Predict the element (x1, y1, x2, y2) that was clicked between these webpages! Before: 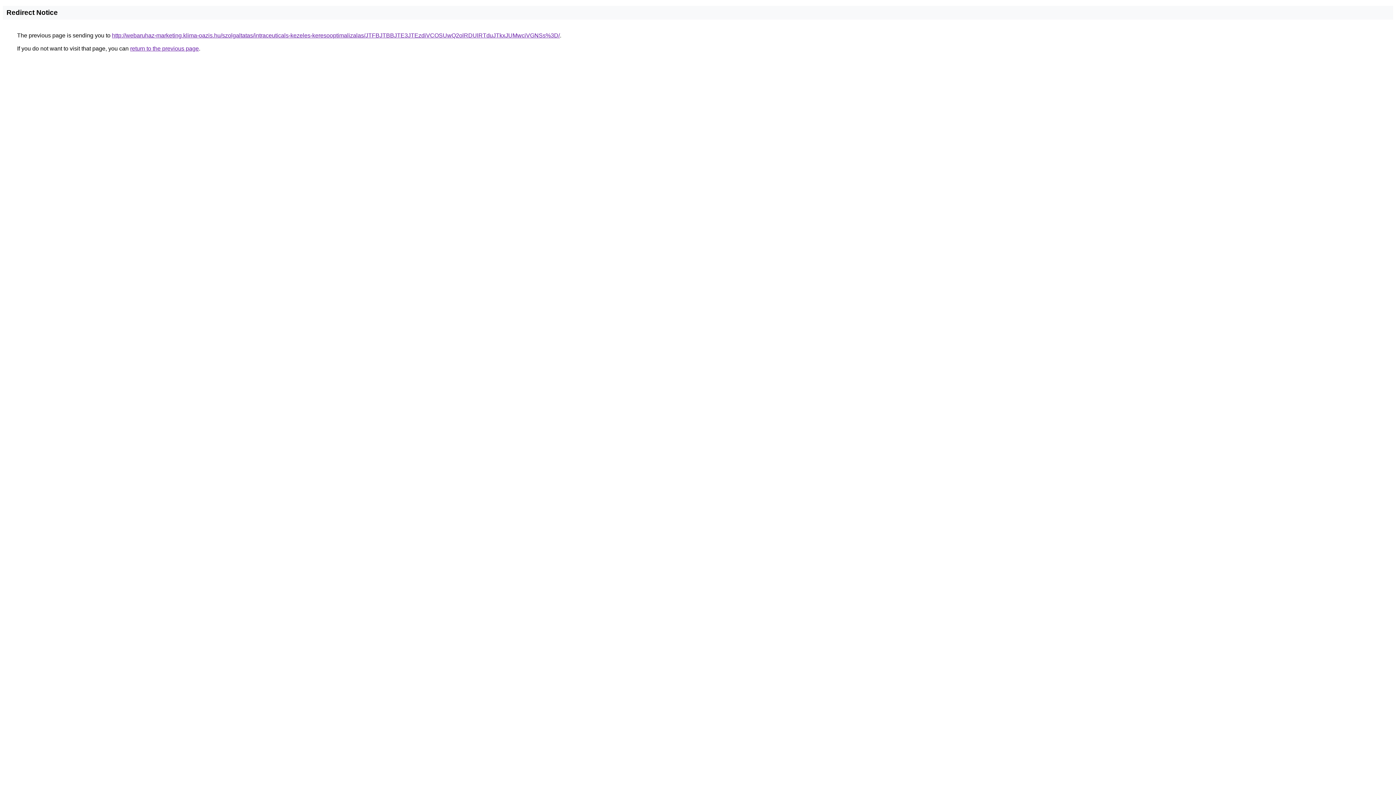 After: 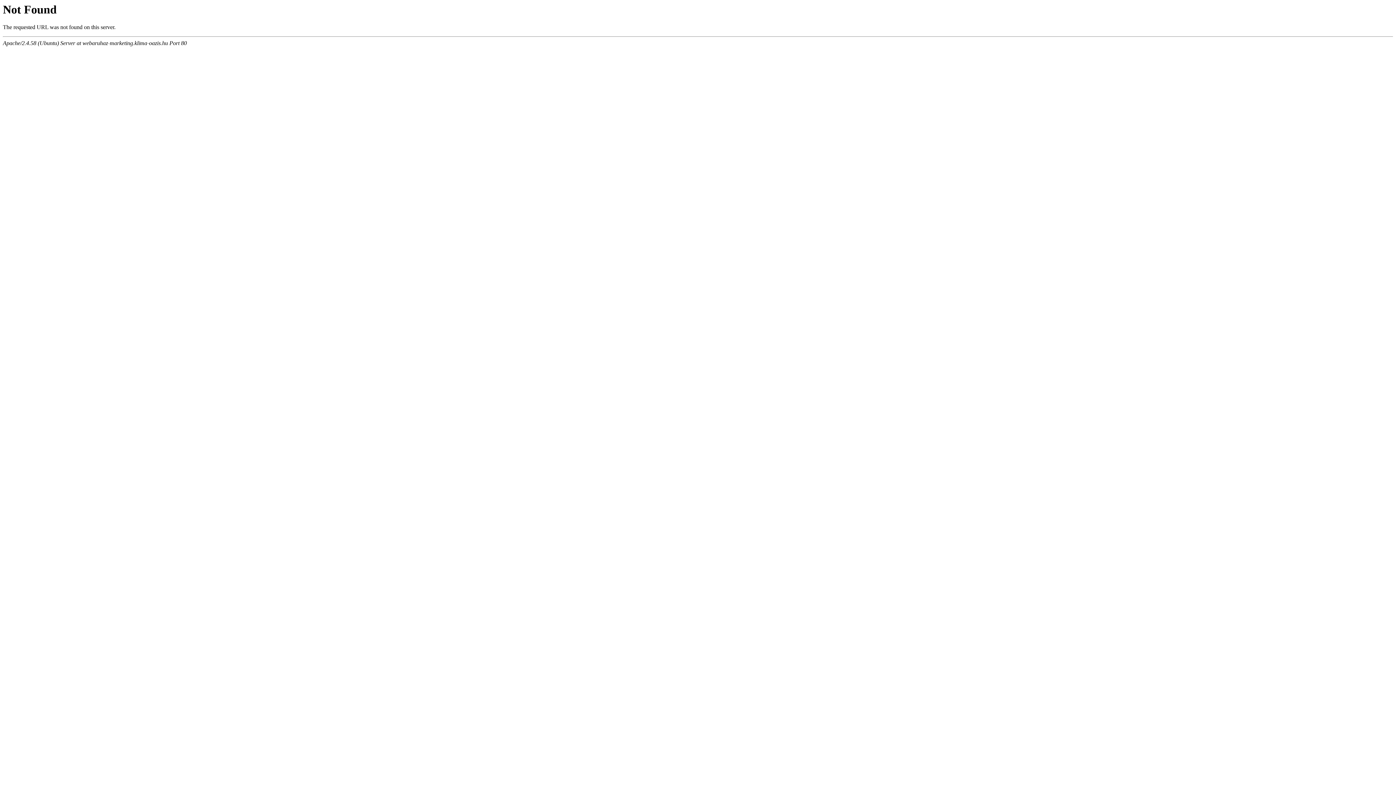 Action: bbox: (112, 32, 560, 38) label: http://webaruhaz-marketing.klima-oazis.hu/szolgaltatas/intraceuticals-kezeles-keresooptimalizalas/JTFBJTBBJTE3JTEzdiVCOSUwQ2olRDUlRTduJTkxJUMwciVGNSs%3D/